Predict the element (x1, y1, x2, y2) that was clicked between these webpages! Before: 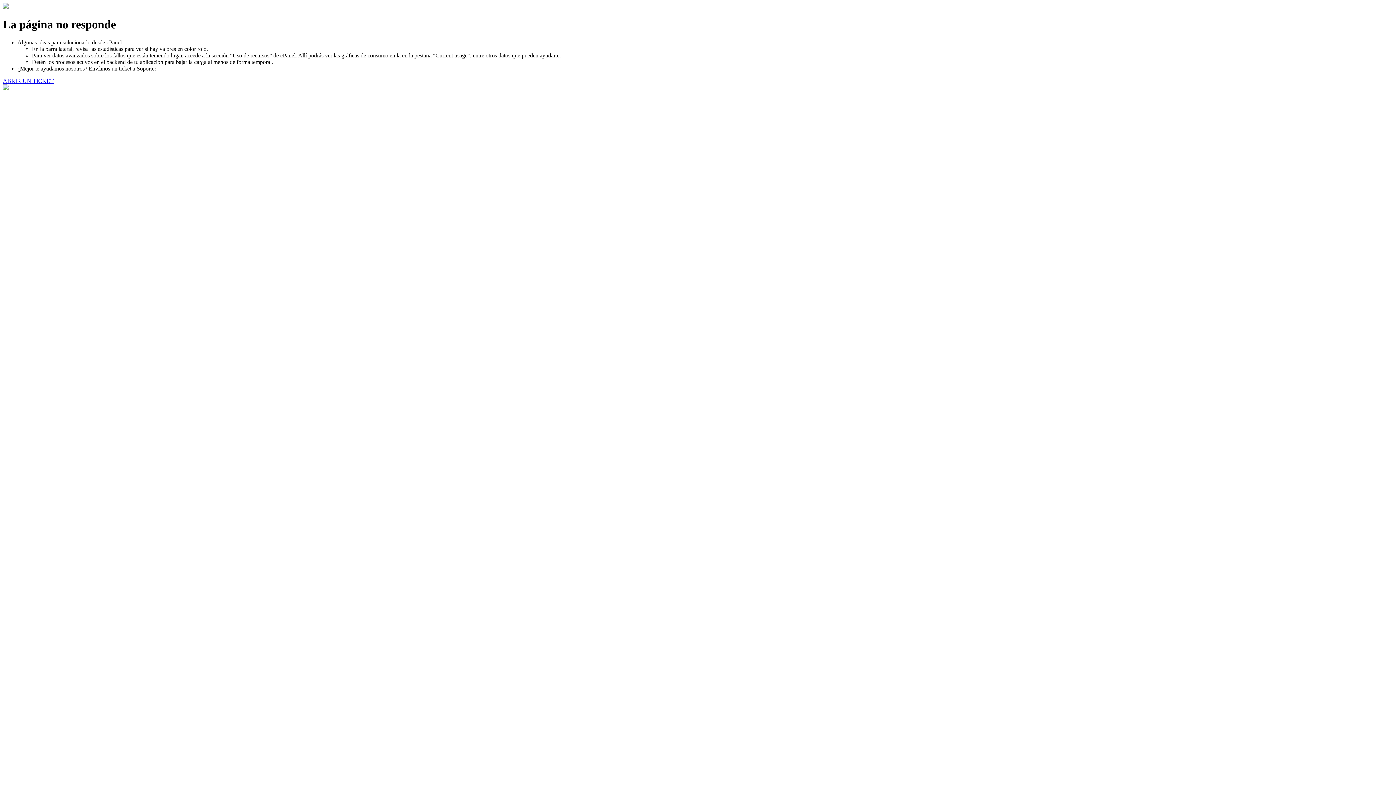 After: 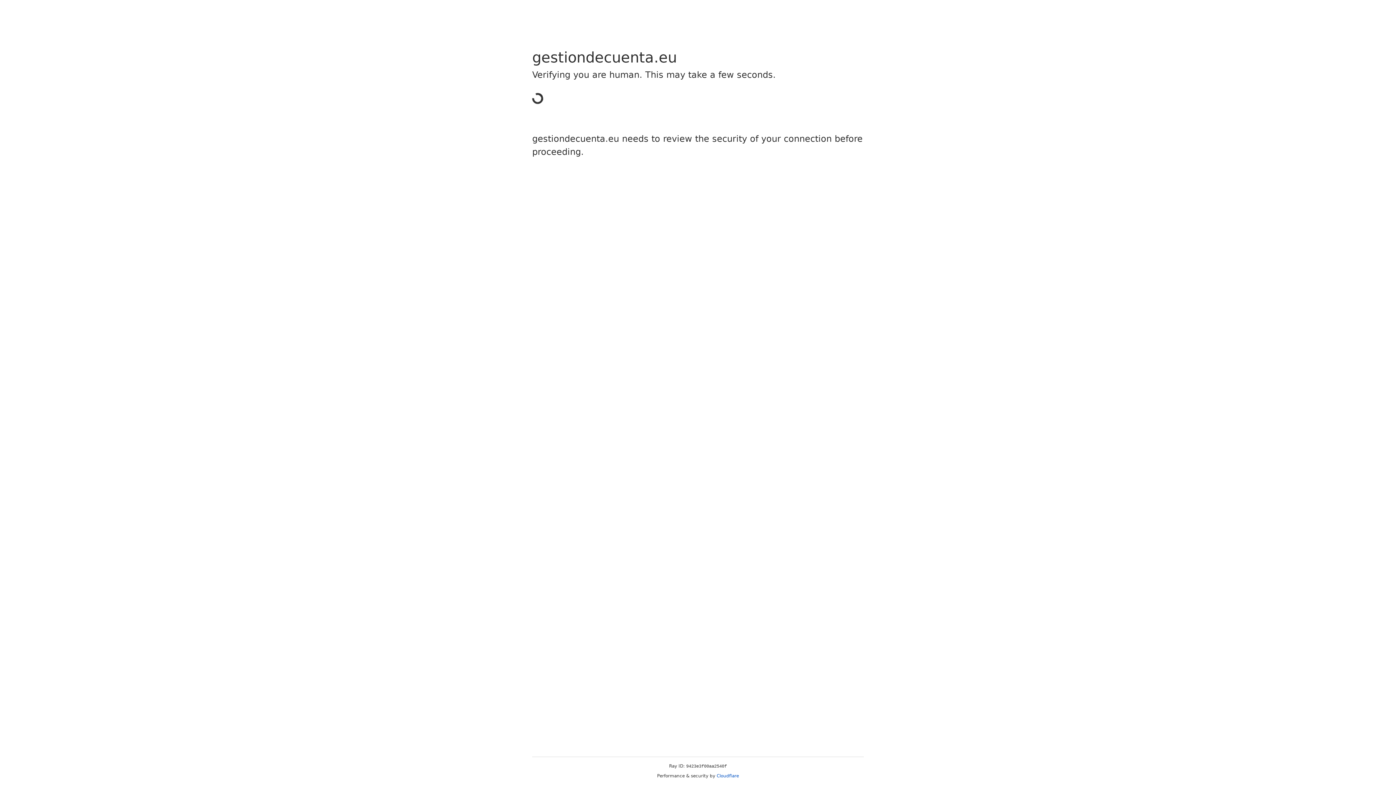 Action: label: ABRIR UN TICKET bbox: (2, 77, 53, 83)